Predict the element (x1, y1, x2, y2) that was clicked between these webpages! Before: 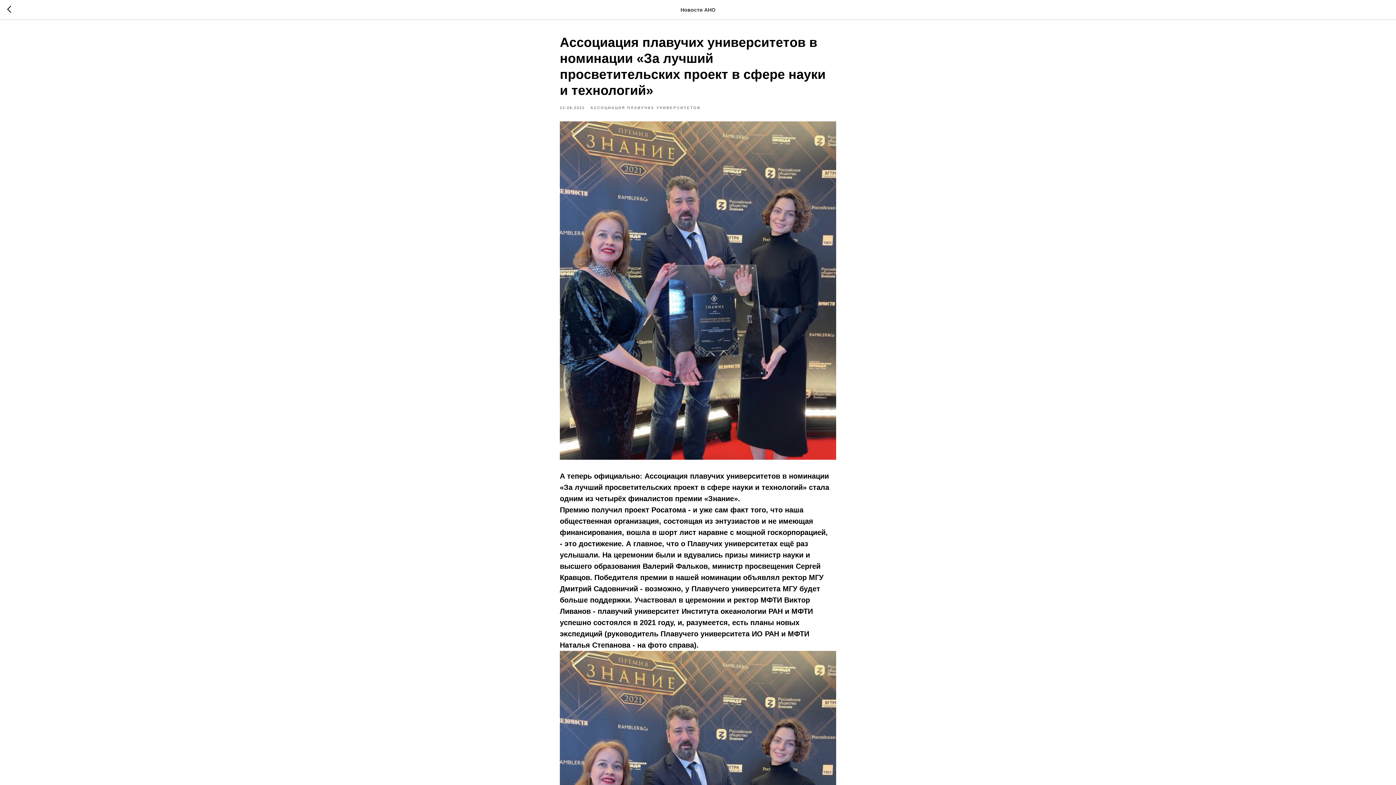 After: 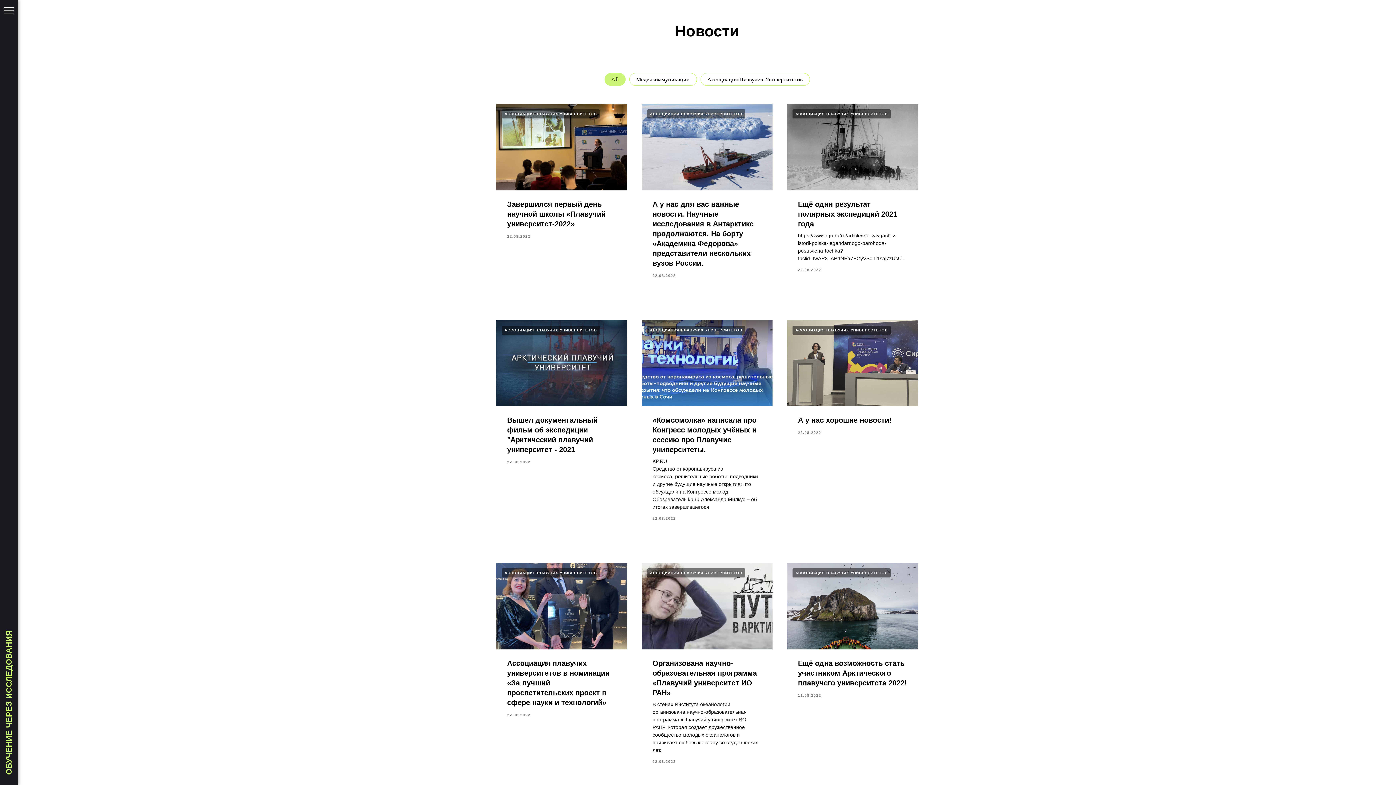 Action: bbox: (7, 5, 15, 14)